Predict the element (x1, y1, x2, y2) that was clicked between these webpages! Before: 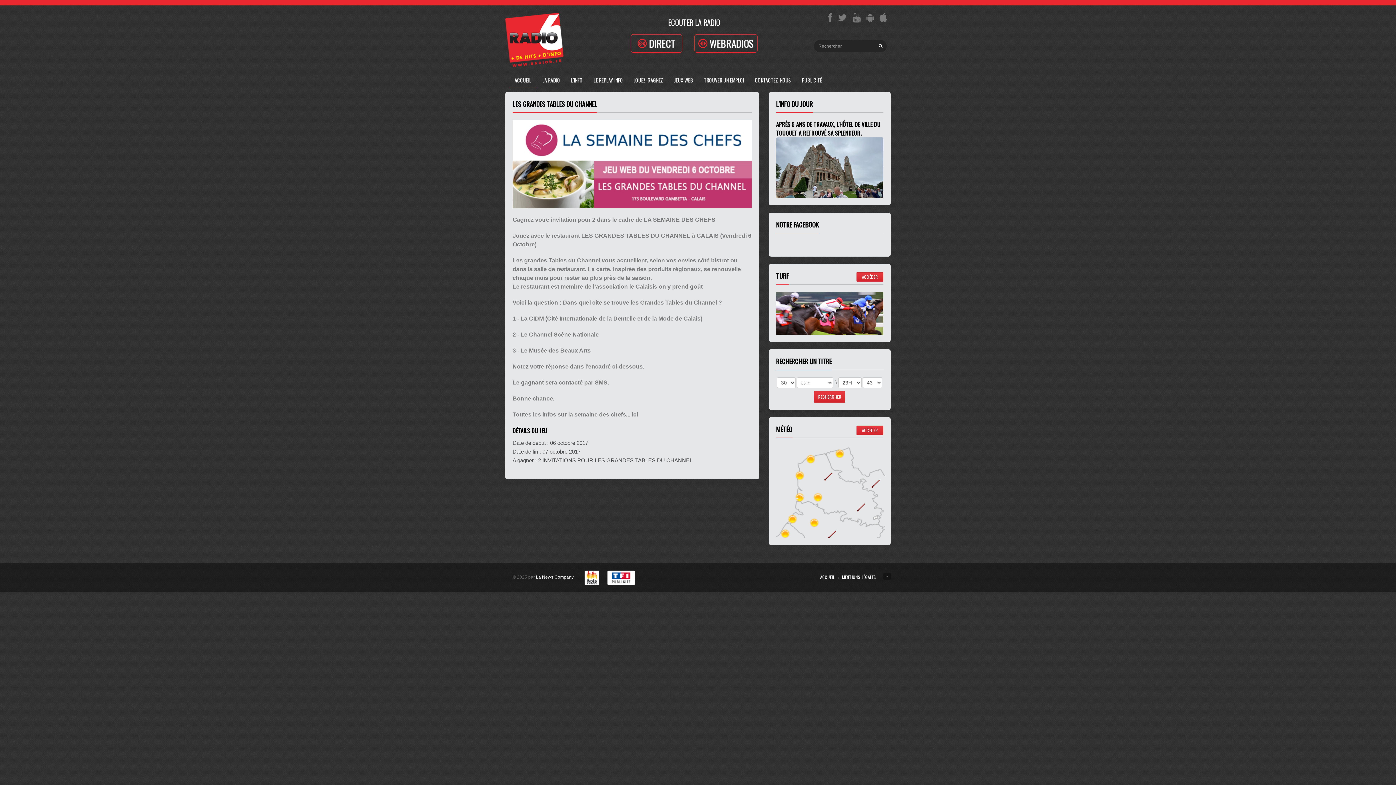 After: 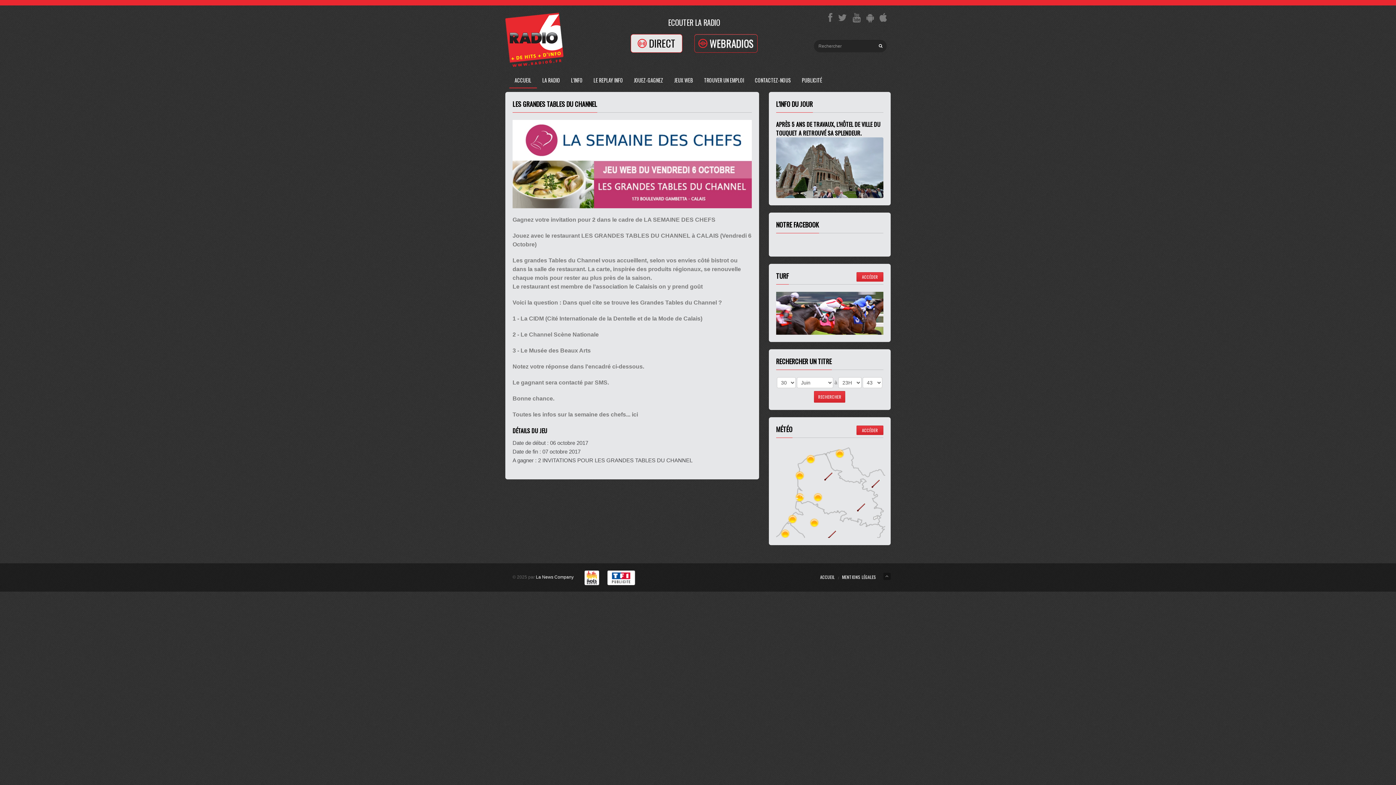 Action: bbox: (637, 34, 675, 49) label:  DIRECT